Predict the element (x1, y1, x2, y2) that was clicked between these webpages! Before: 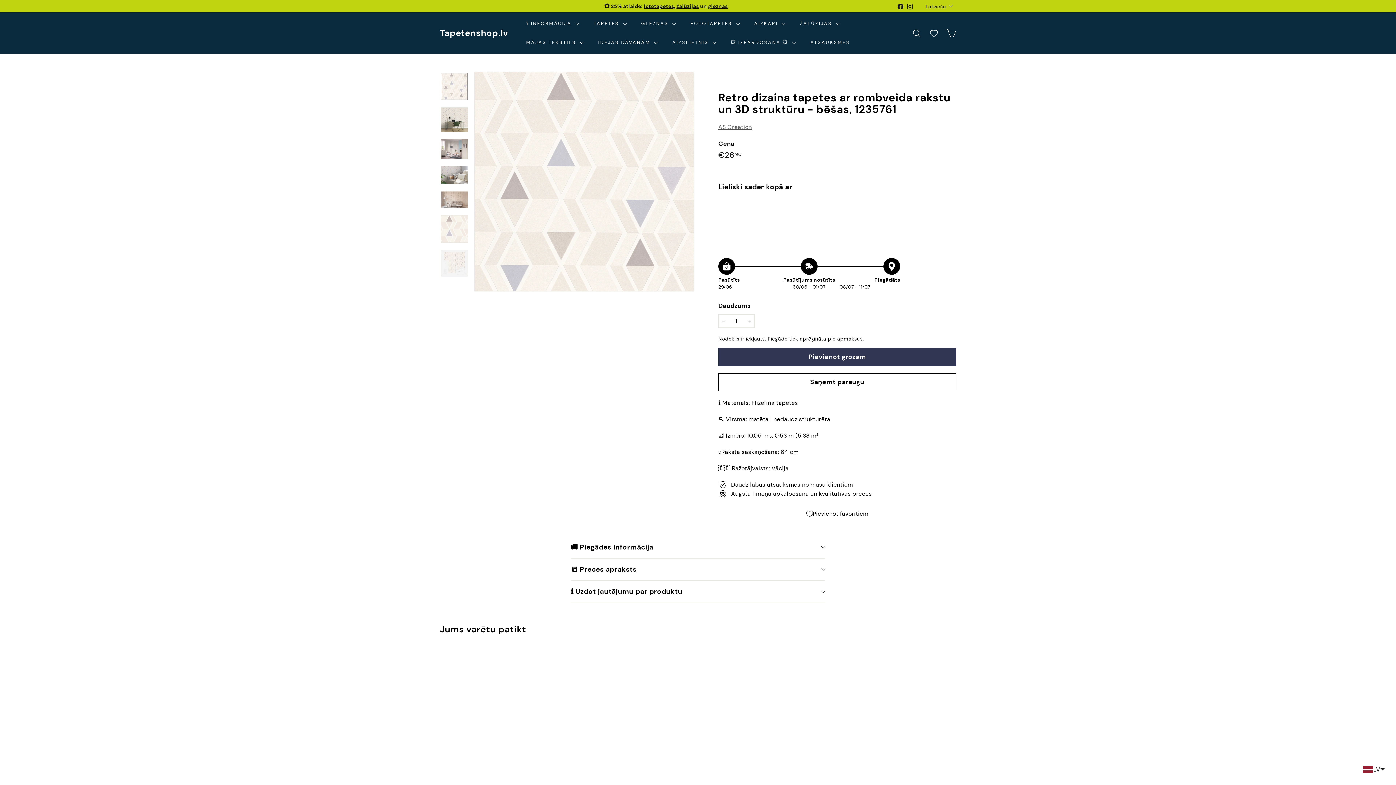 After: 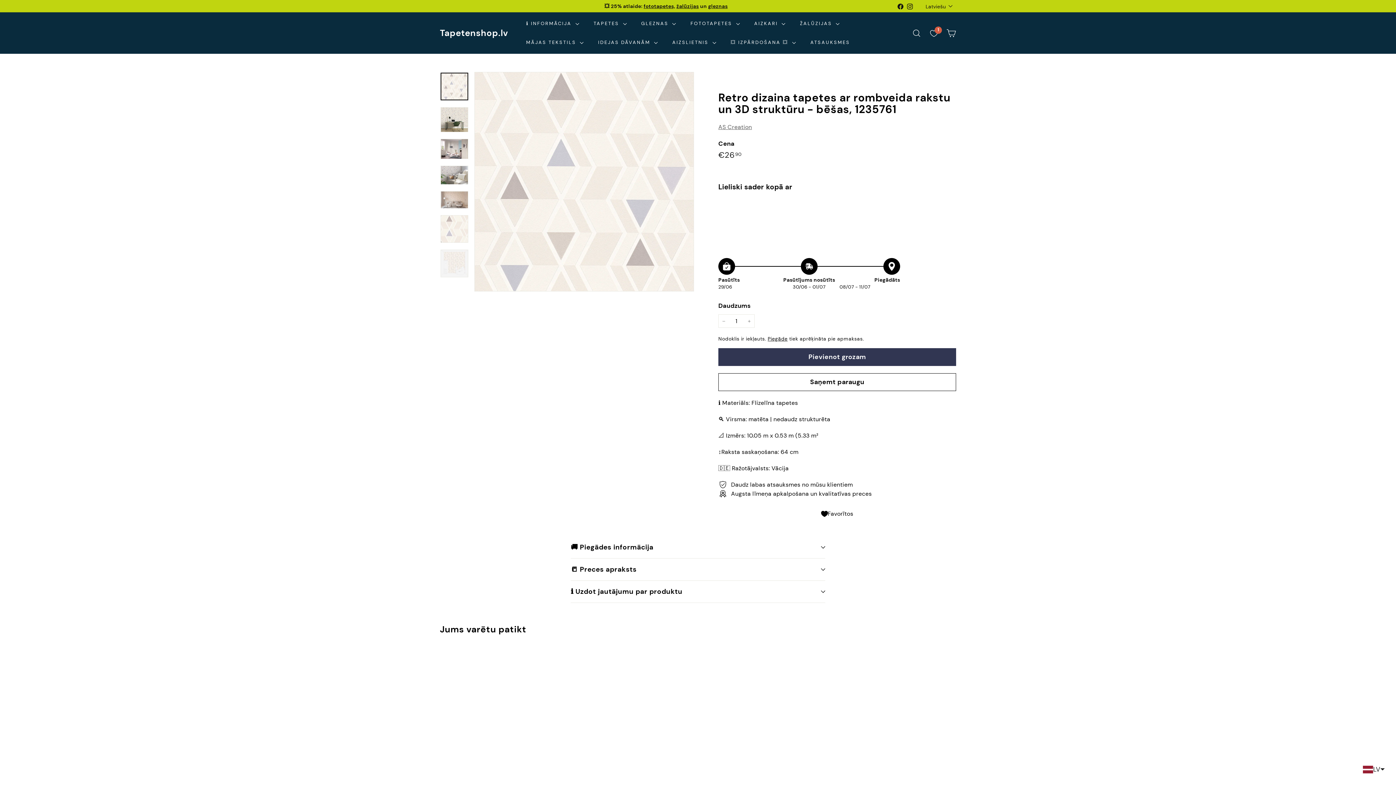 Action: label: Pievienot favorītiem bbox: (934, 240, 948, 254)